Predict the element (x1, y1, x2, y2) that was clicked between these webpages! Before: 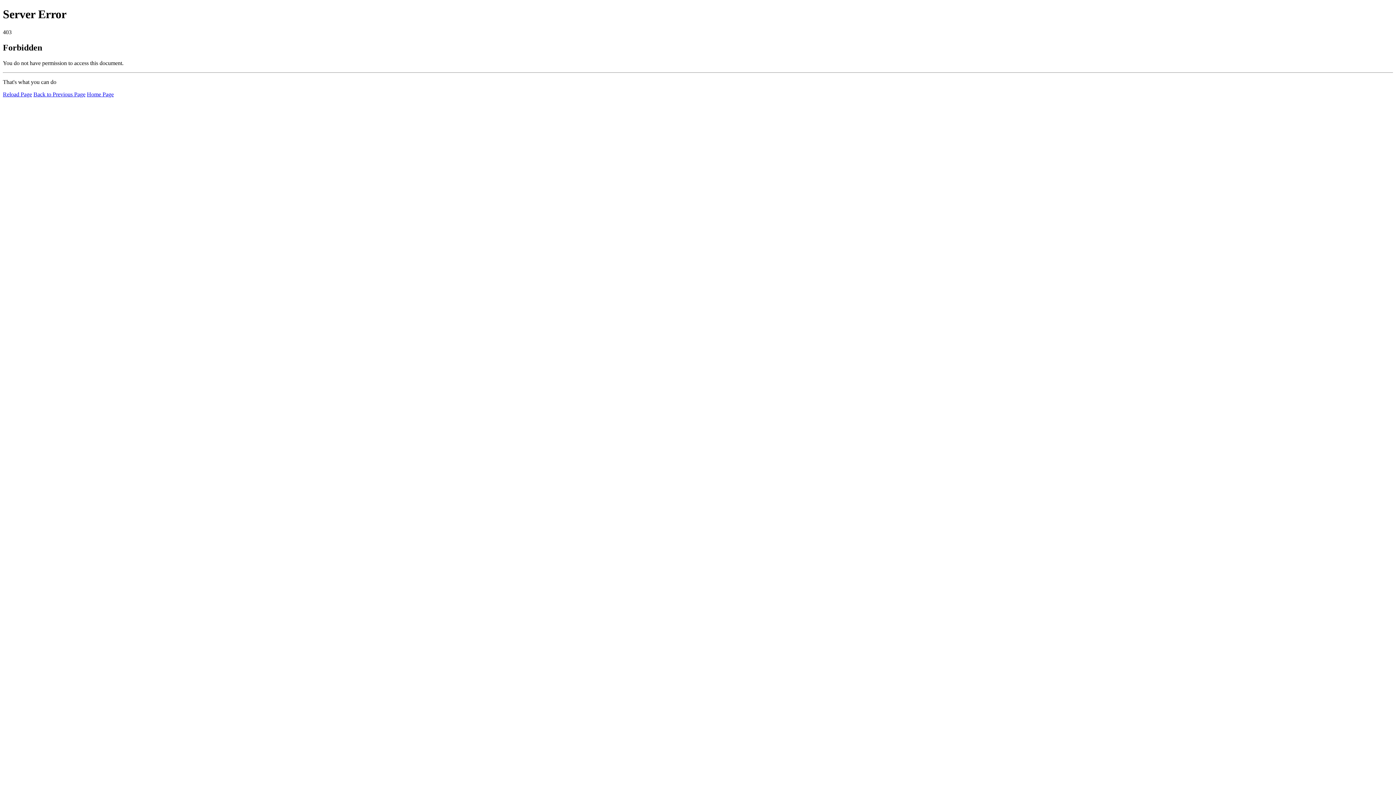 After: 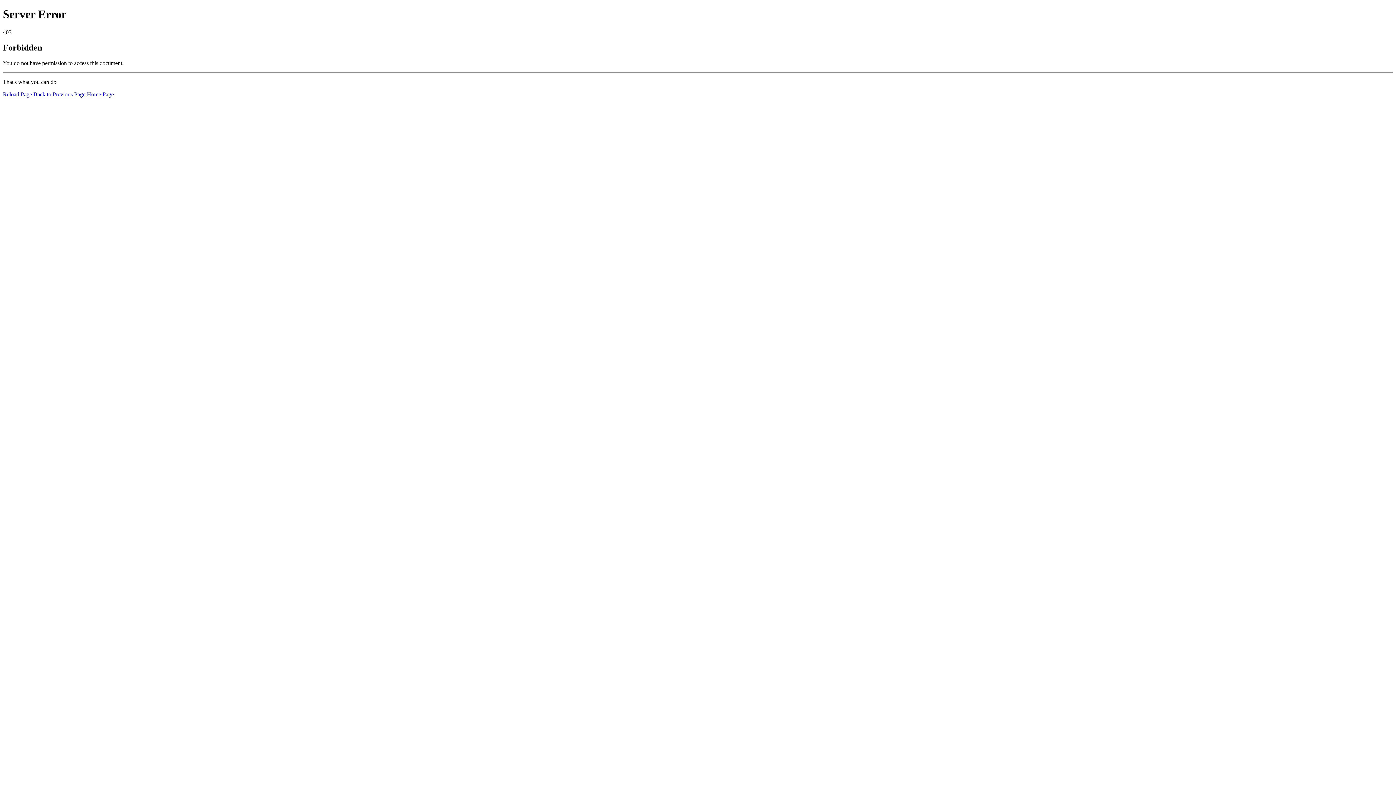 Action: bbox: (2, 91, 32, 97) label: Reload Page